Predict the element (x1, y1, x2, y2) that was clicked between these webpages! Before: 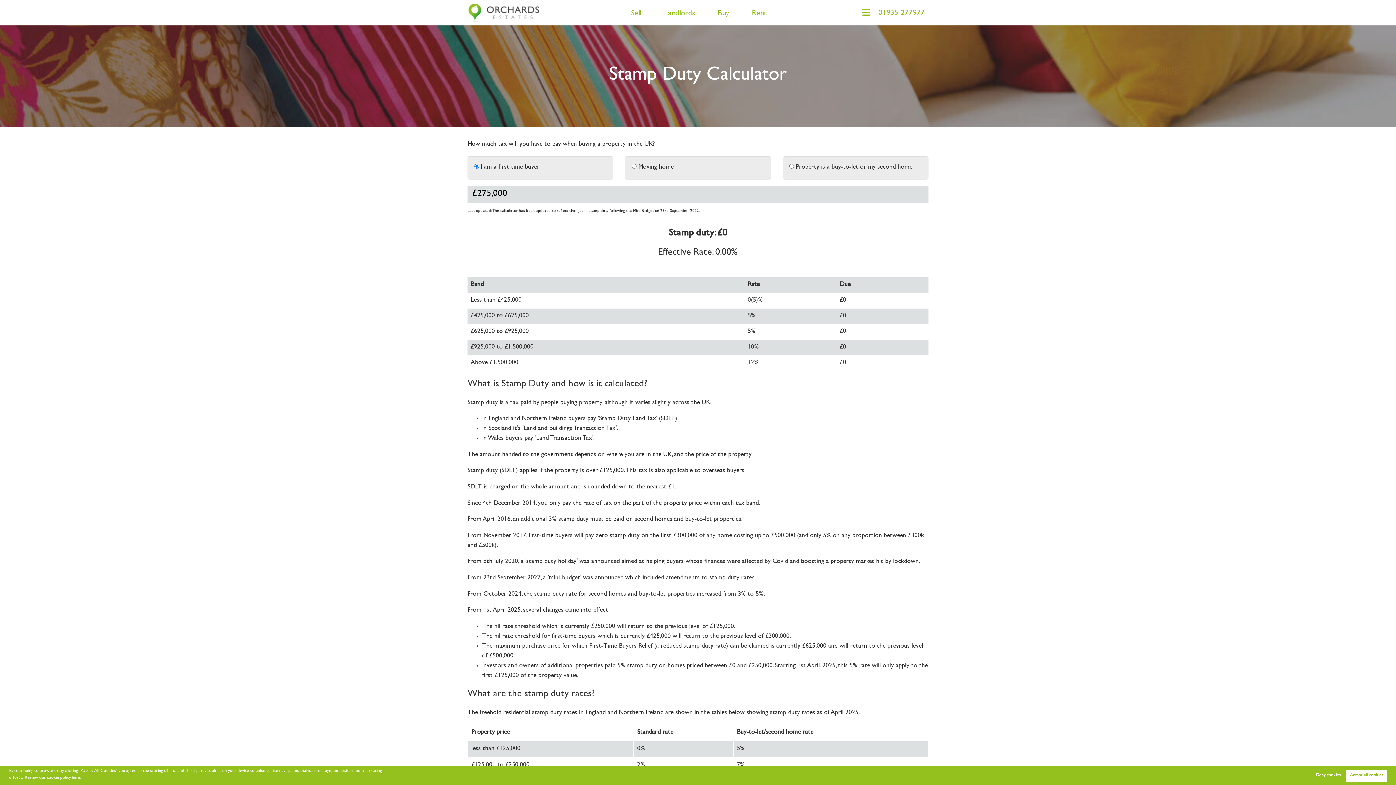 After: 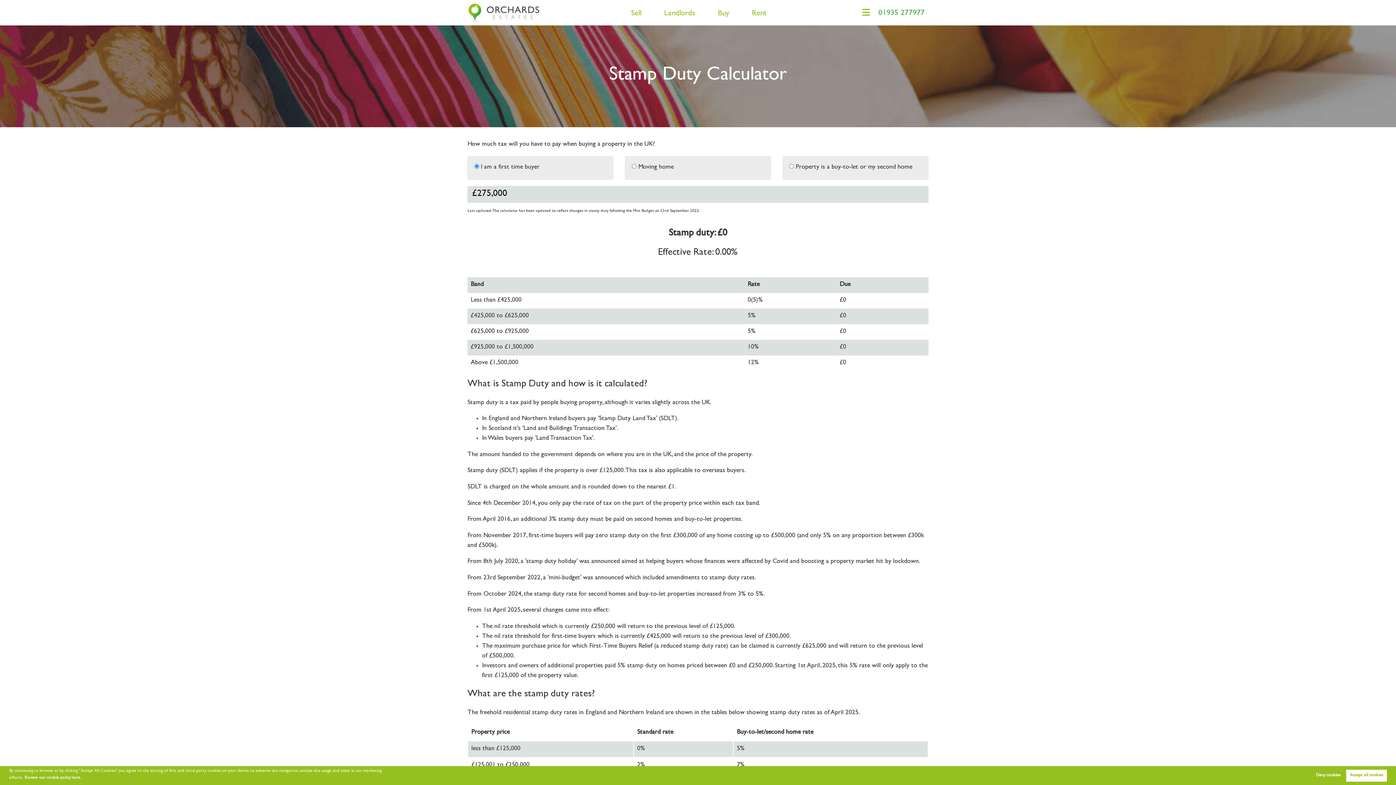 Action: label: 01935 277977 bbox: (878, 8, 924, 19)